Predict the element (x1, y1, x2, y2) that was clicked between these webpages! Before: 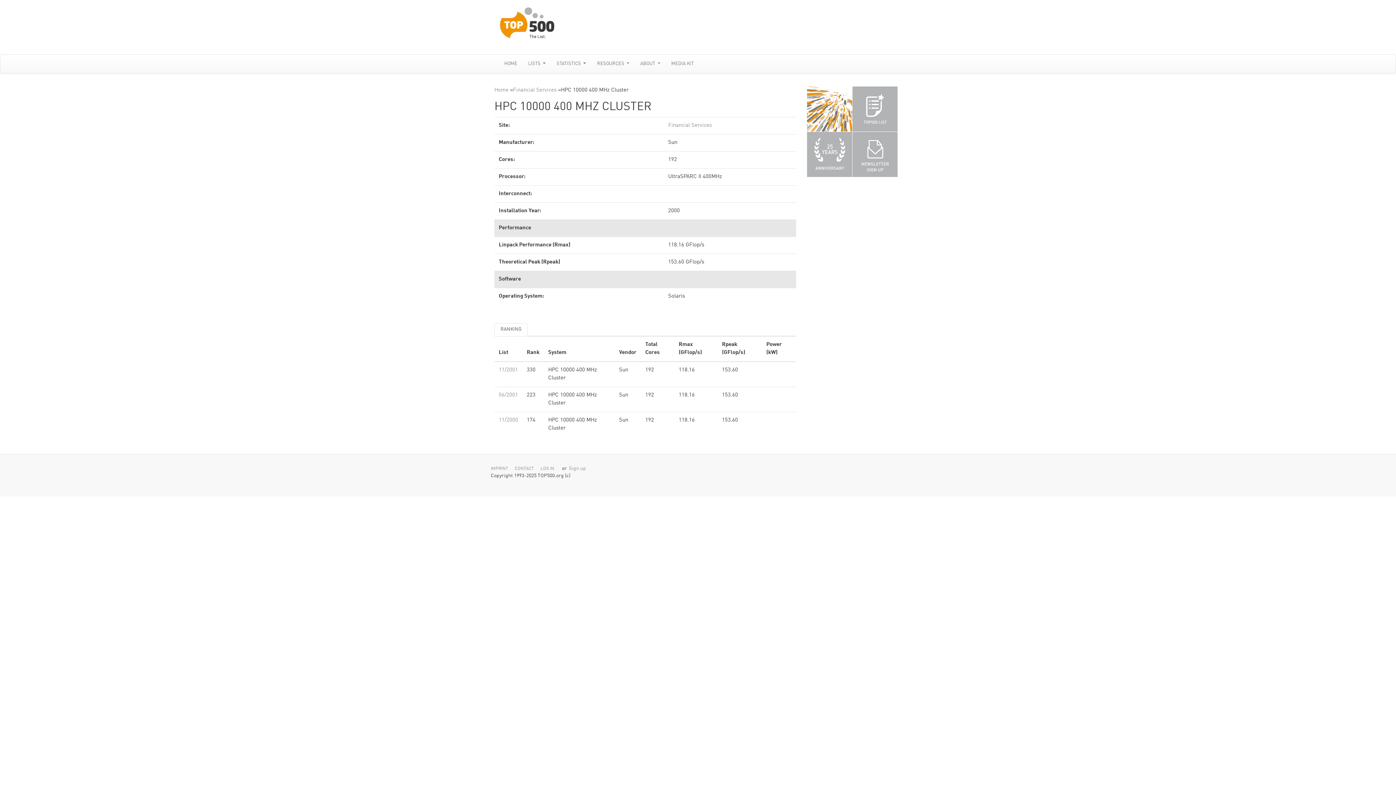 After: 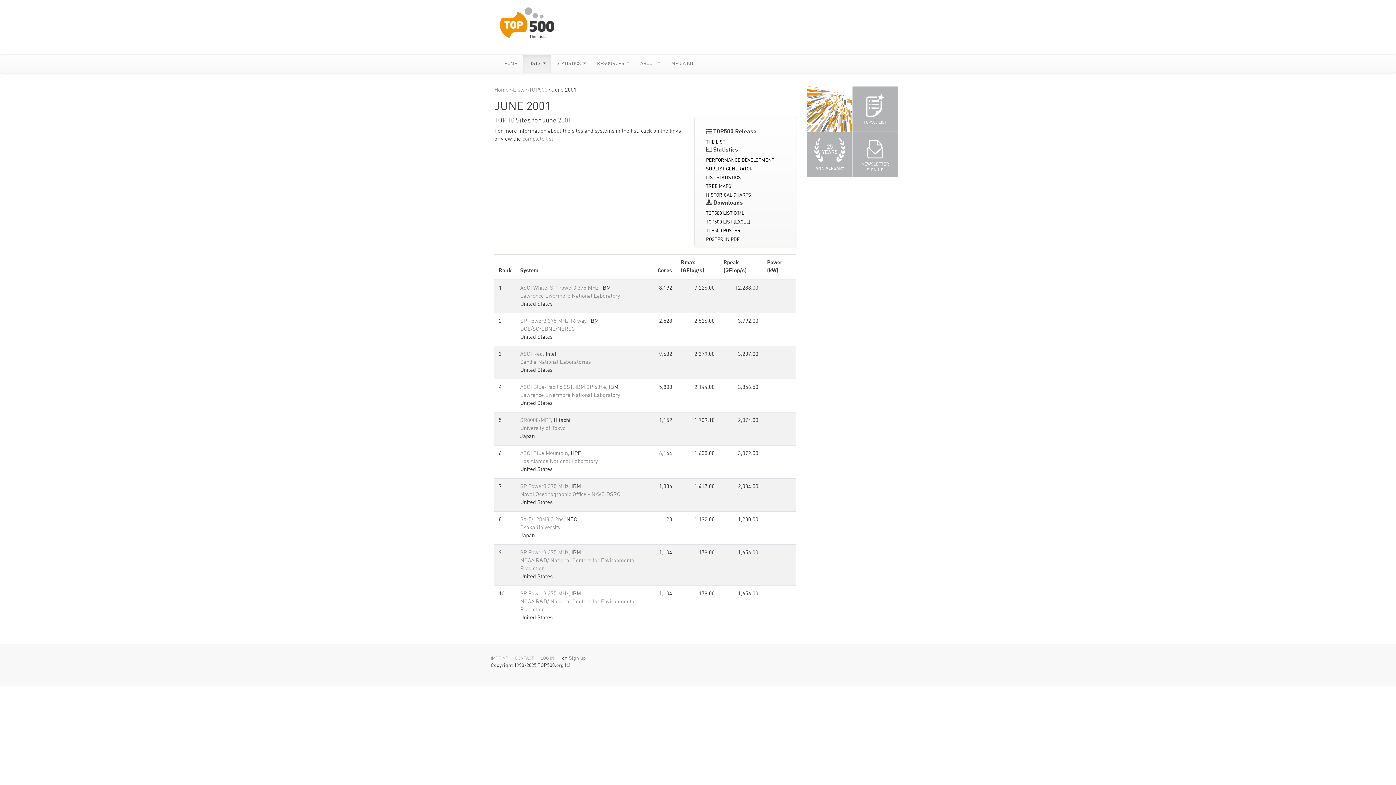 Action: label: 06/2001 bbox: (498, 392, 518, 398)